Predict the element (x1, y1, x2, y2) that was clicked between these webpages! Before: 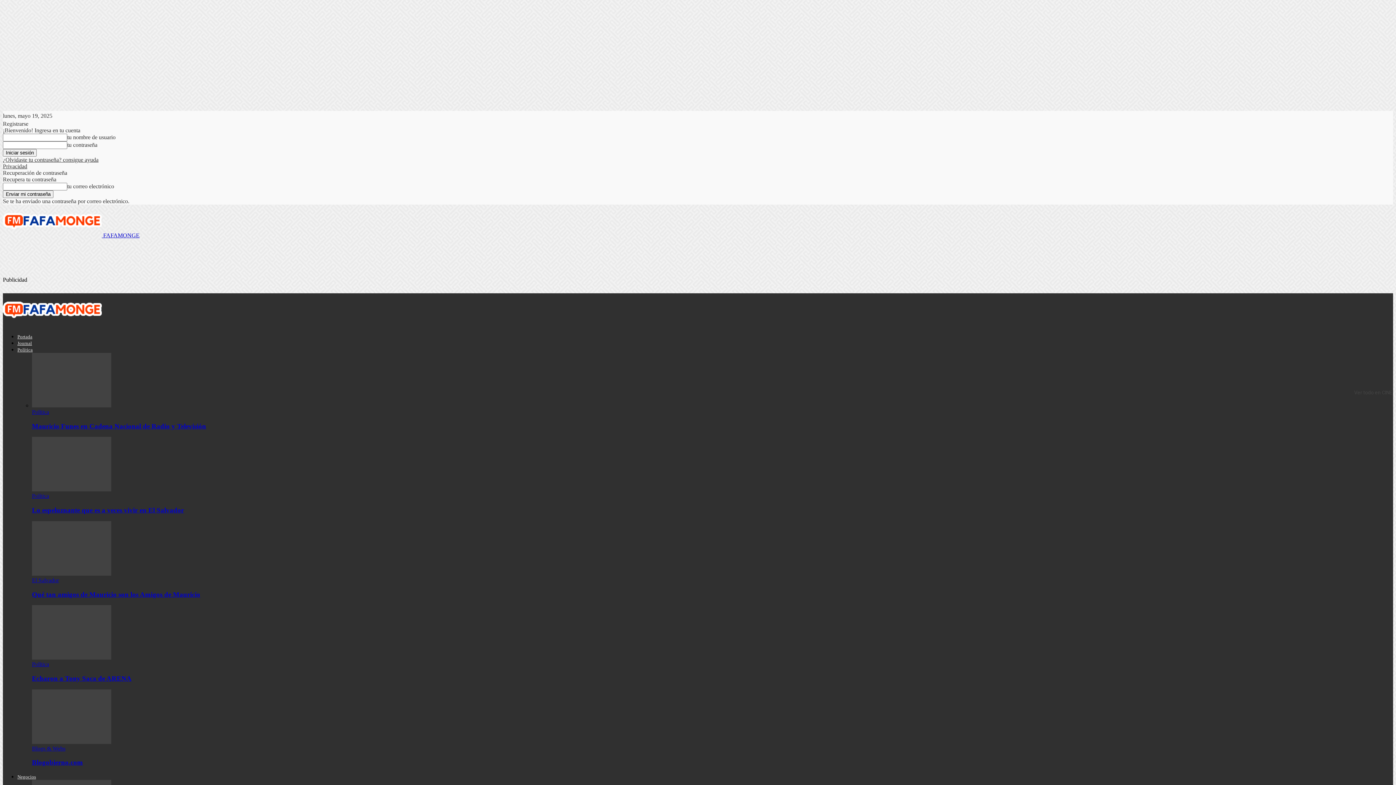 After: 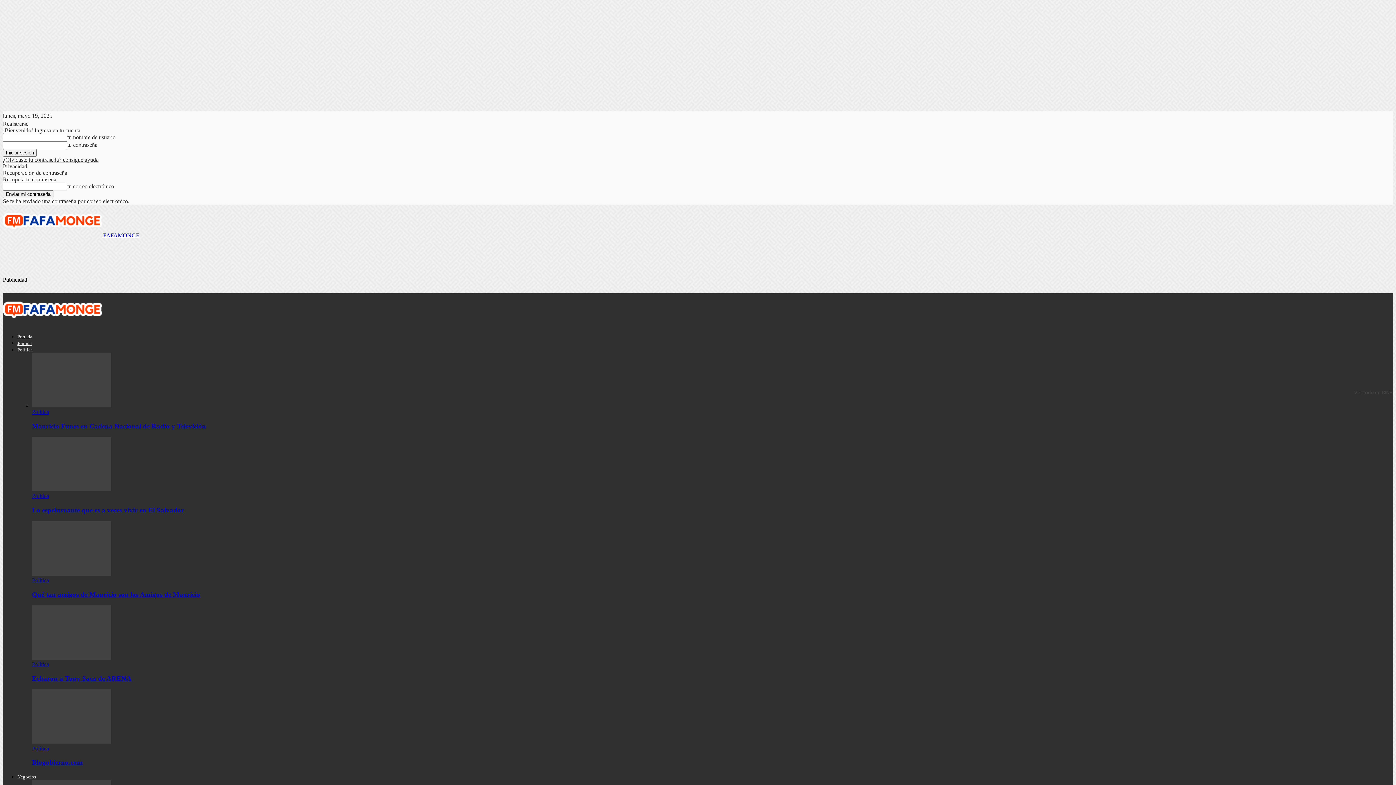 Action: label: Política bbox: (17, 347, 32, 352)